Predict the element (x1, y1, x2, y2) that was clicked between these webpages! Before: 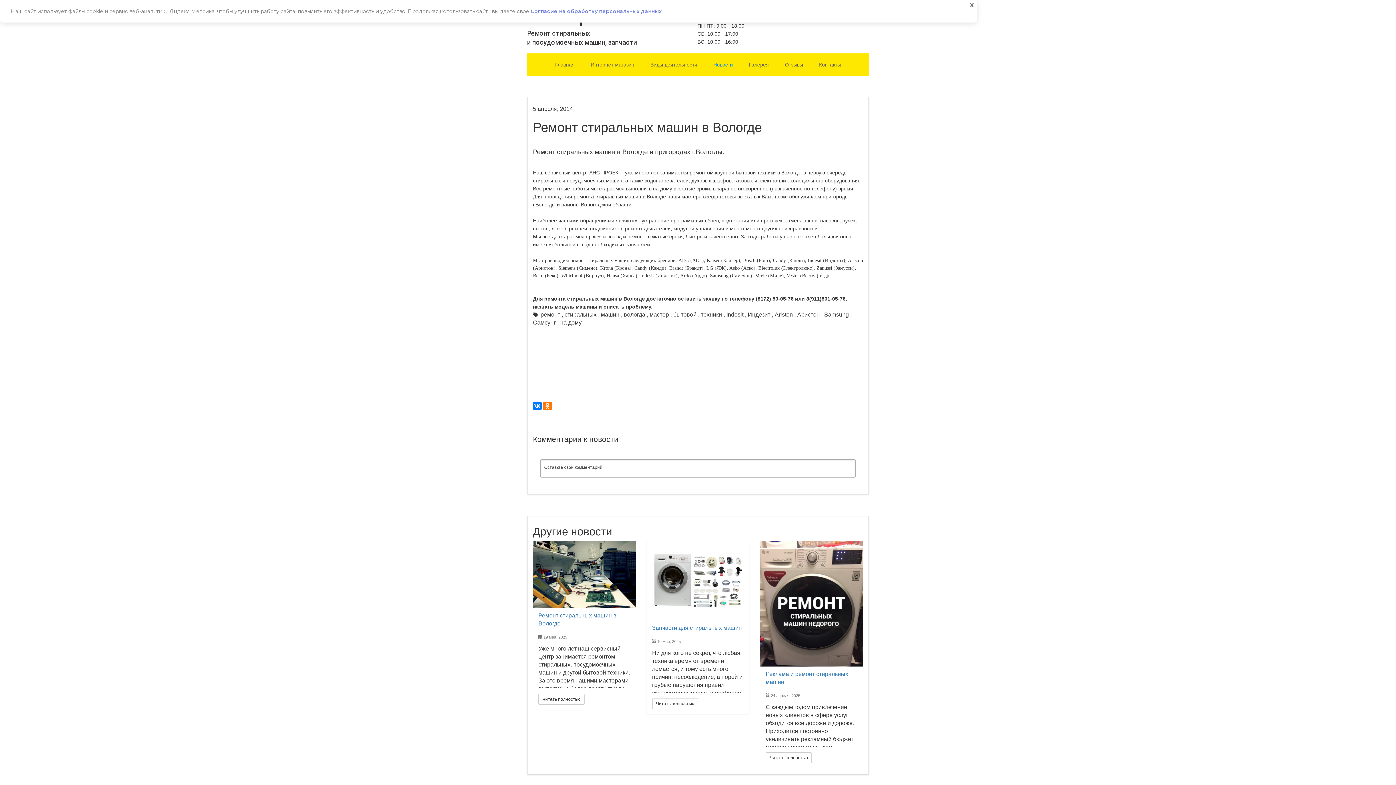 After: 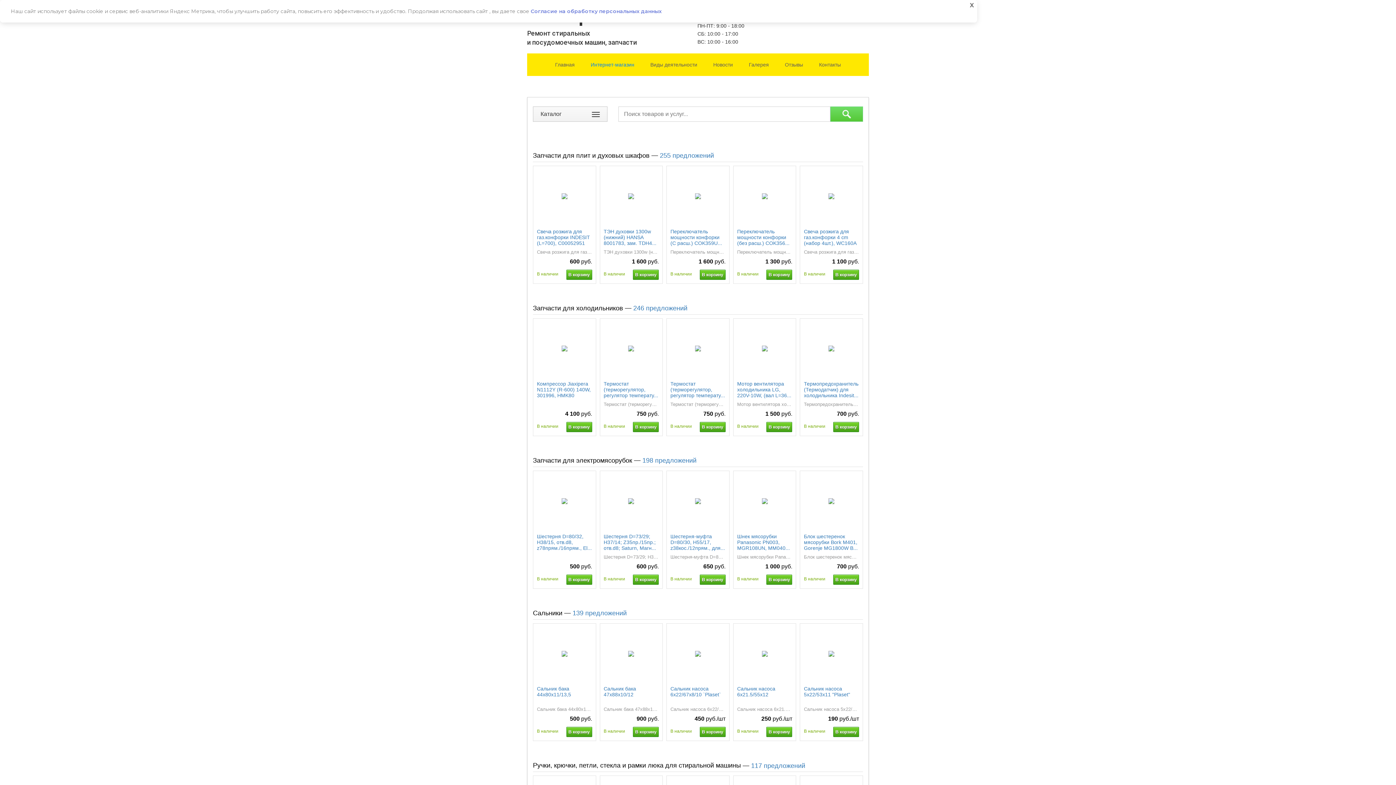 Action: label: Интернет-магазин bbox: (583, 53, 641, 76)